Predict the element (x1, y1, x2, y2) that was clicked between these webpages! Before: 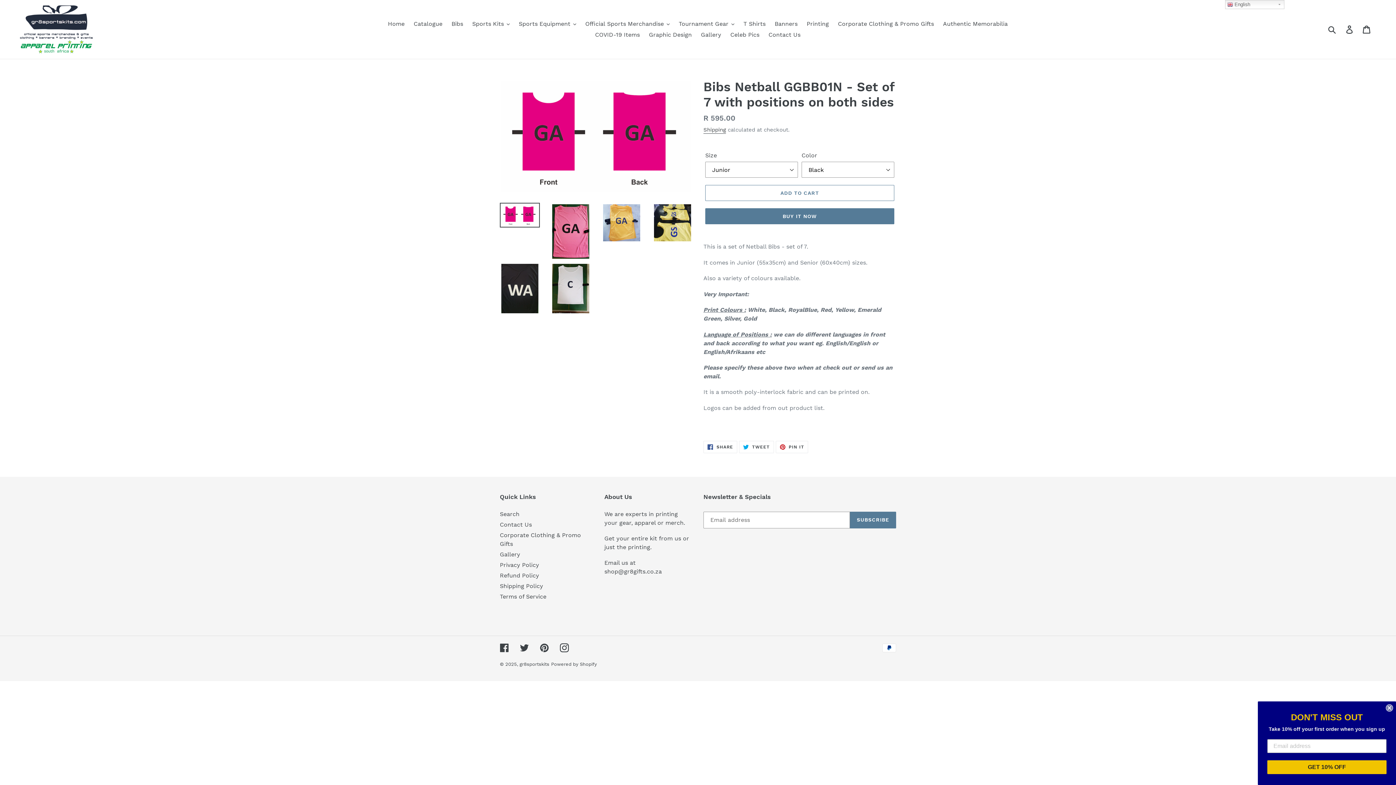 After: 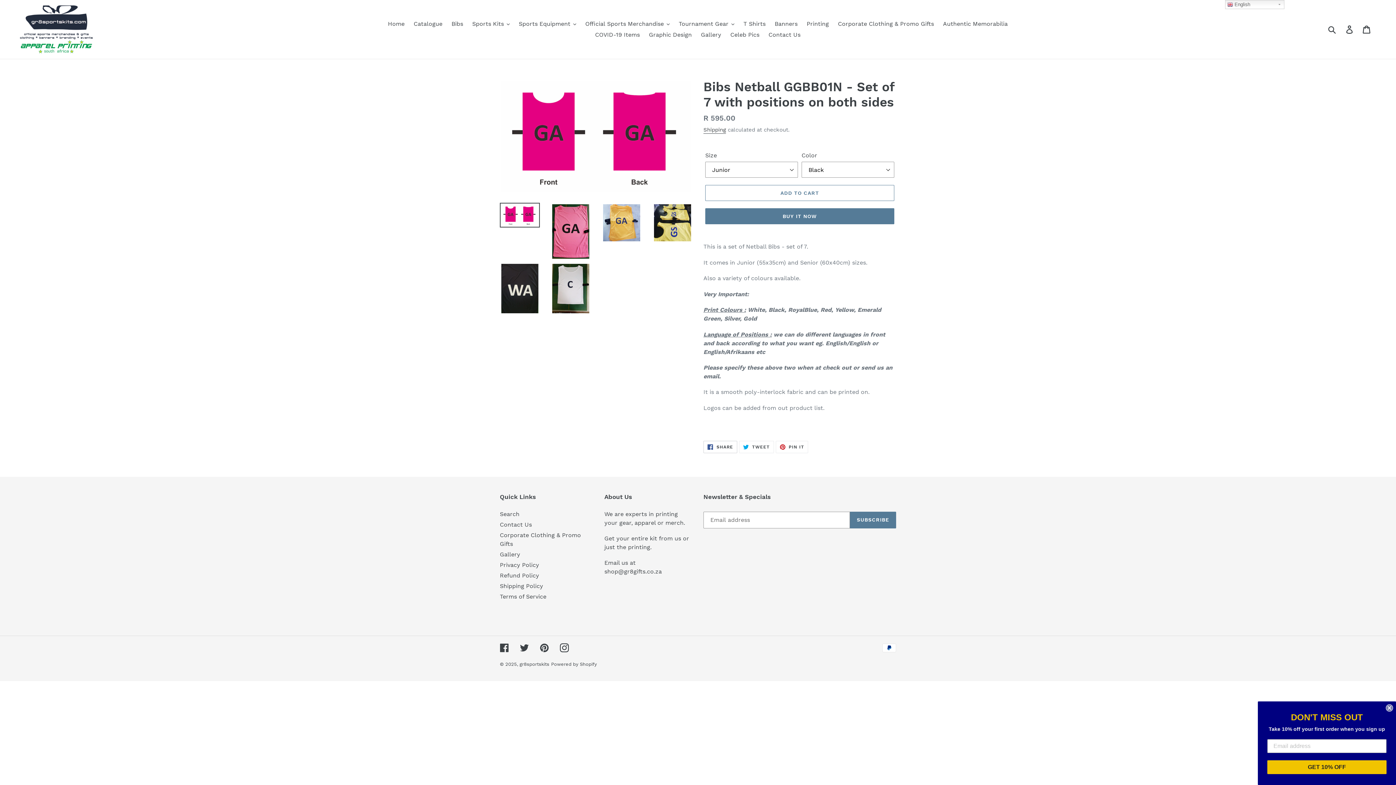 Action: bbox: (703, 441, 737, 453) label:  SHARE
SHARE ON FACEBOOK